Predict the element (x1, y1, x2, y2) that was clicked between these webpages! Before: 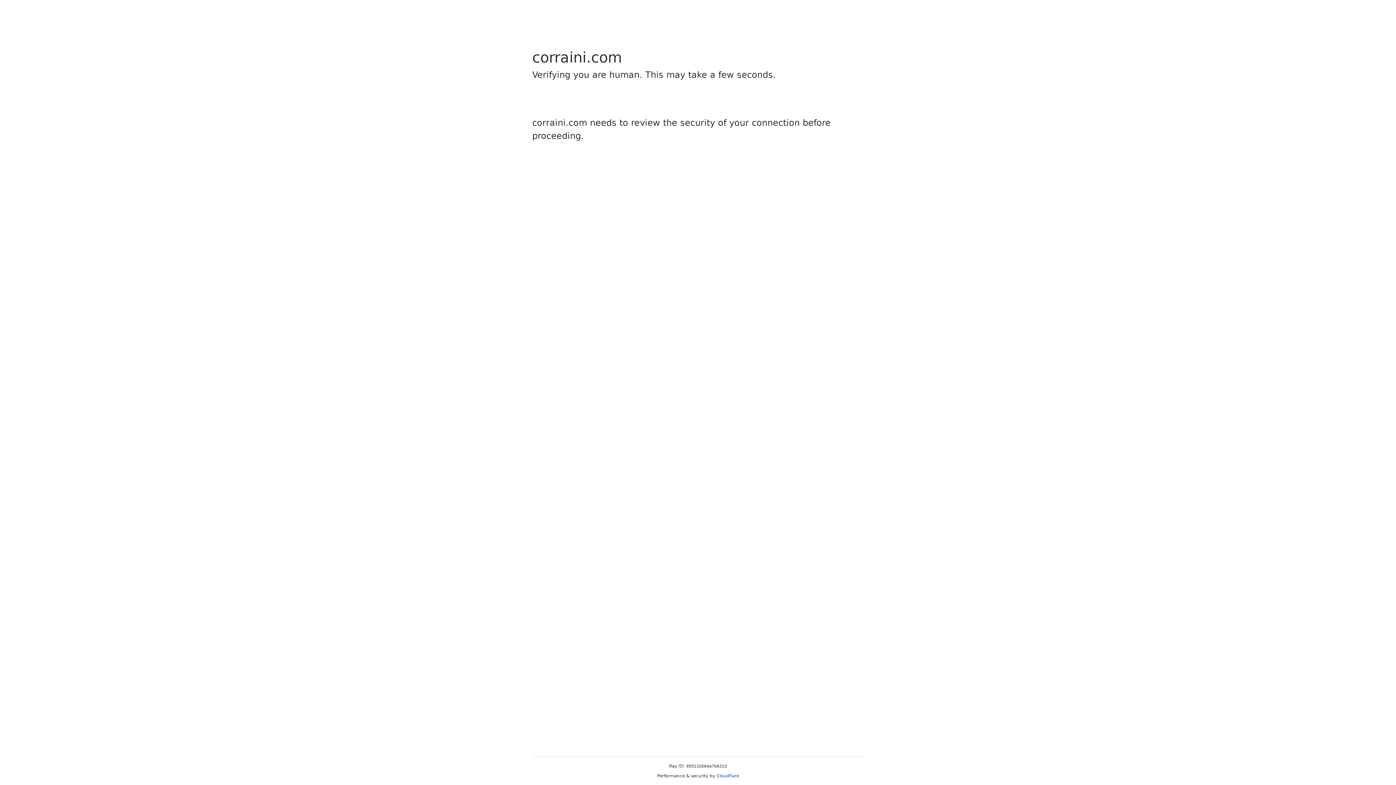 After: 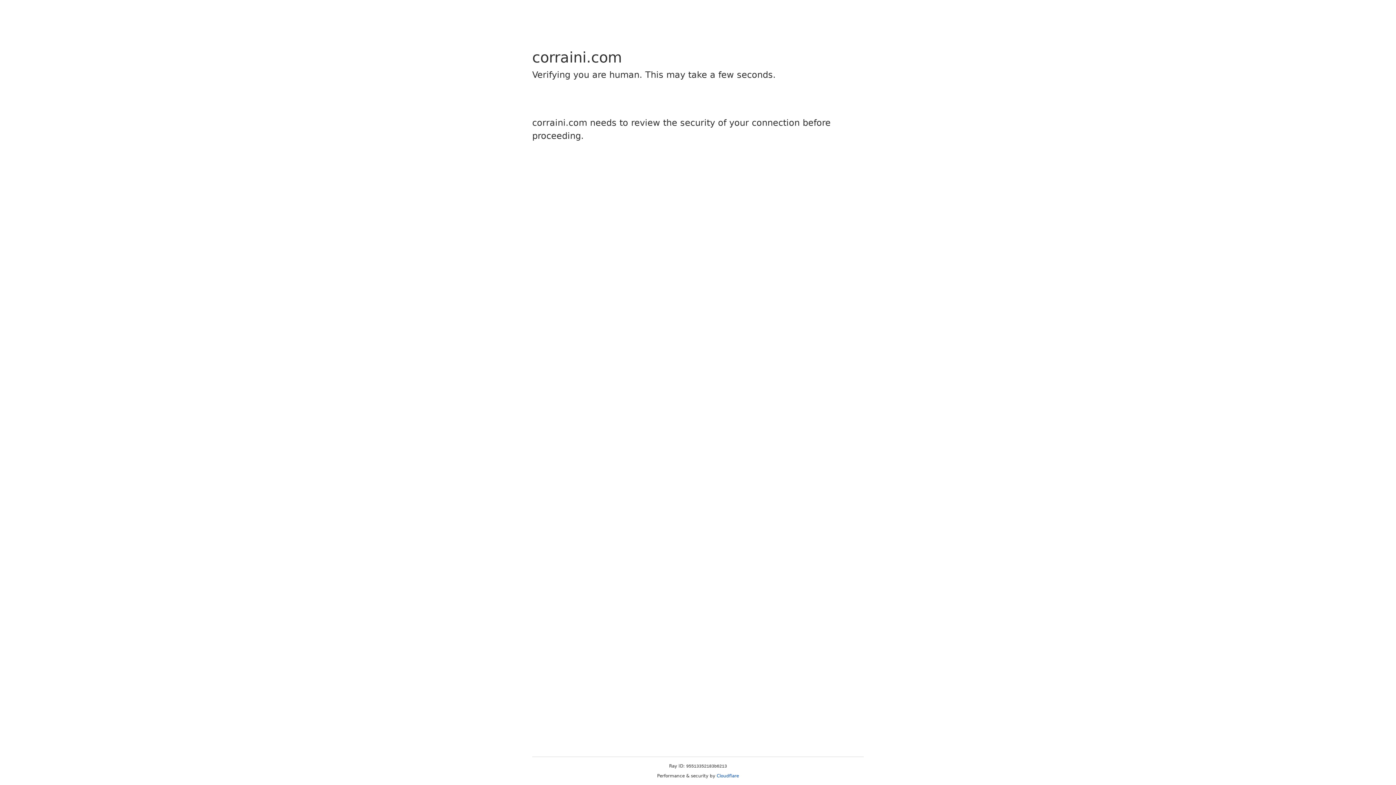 Action: label: Cloudflare bbox: (716, 773, 739, 778)